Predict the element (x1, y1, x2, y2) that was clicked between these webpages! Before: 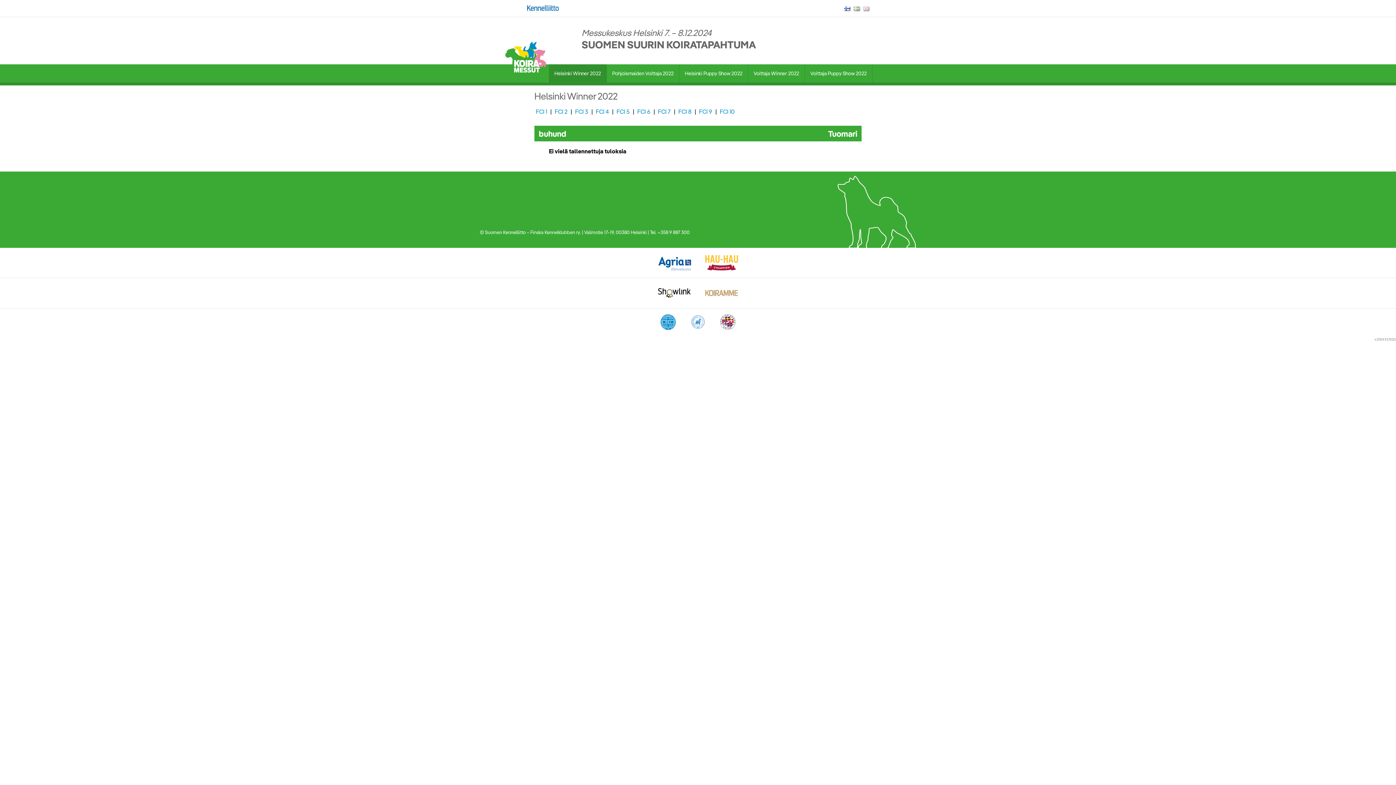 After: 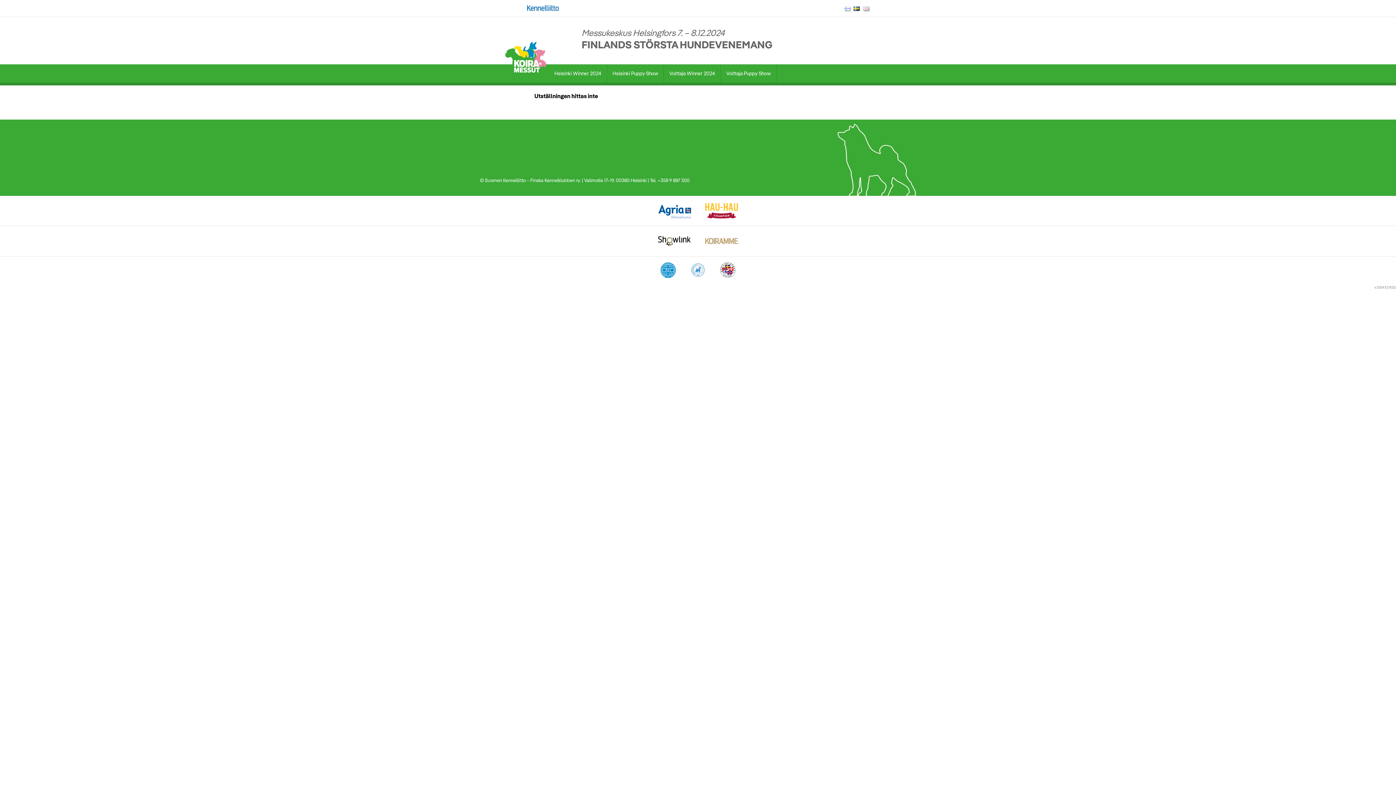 Action: bbox: (853, 4, 859, 12)